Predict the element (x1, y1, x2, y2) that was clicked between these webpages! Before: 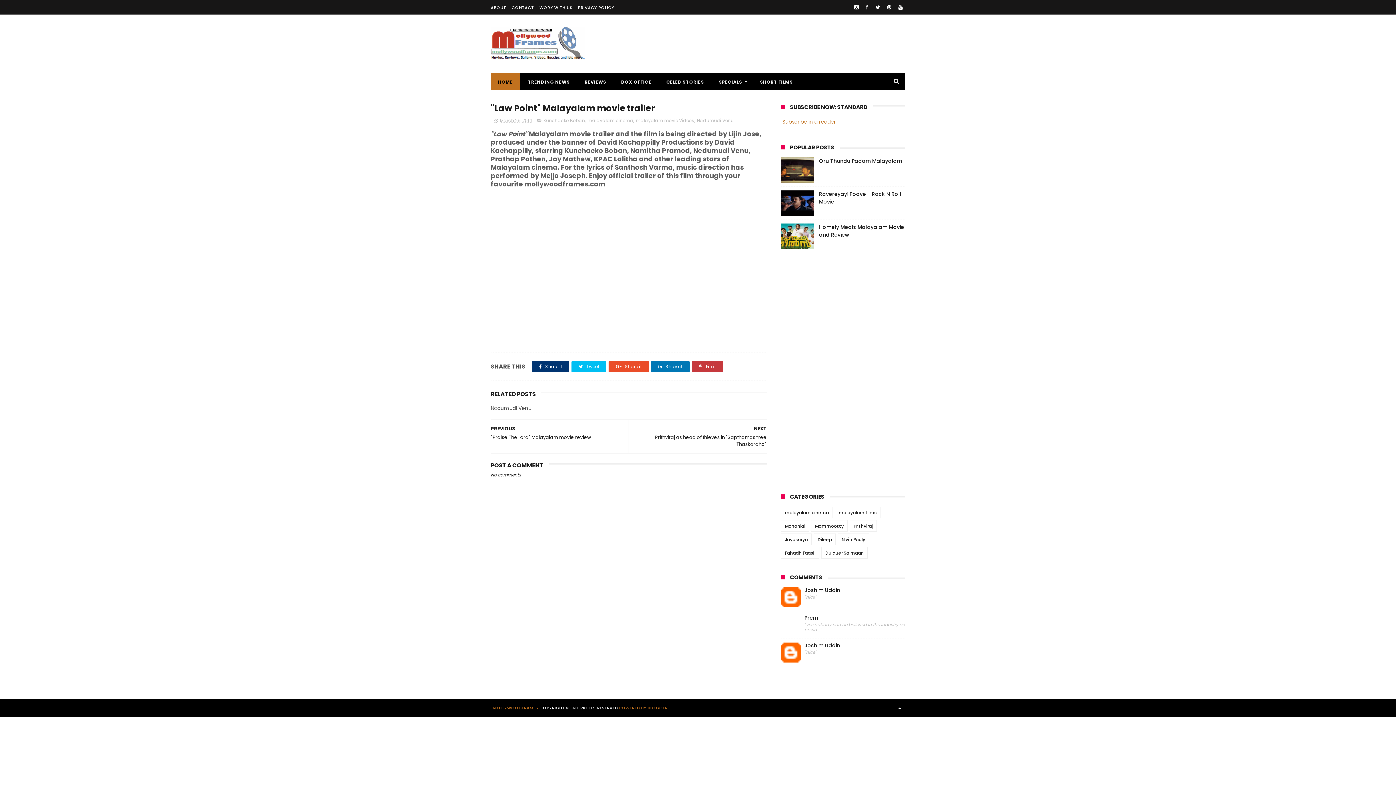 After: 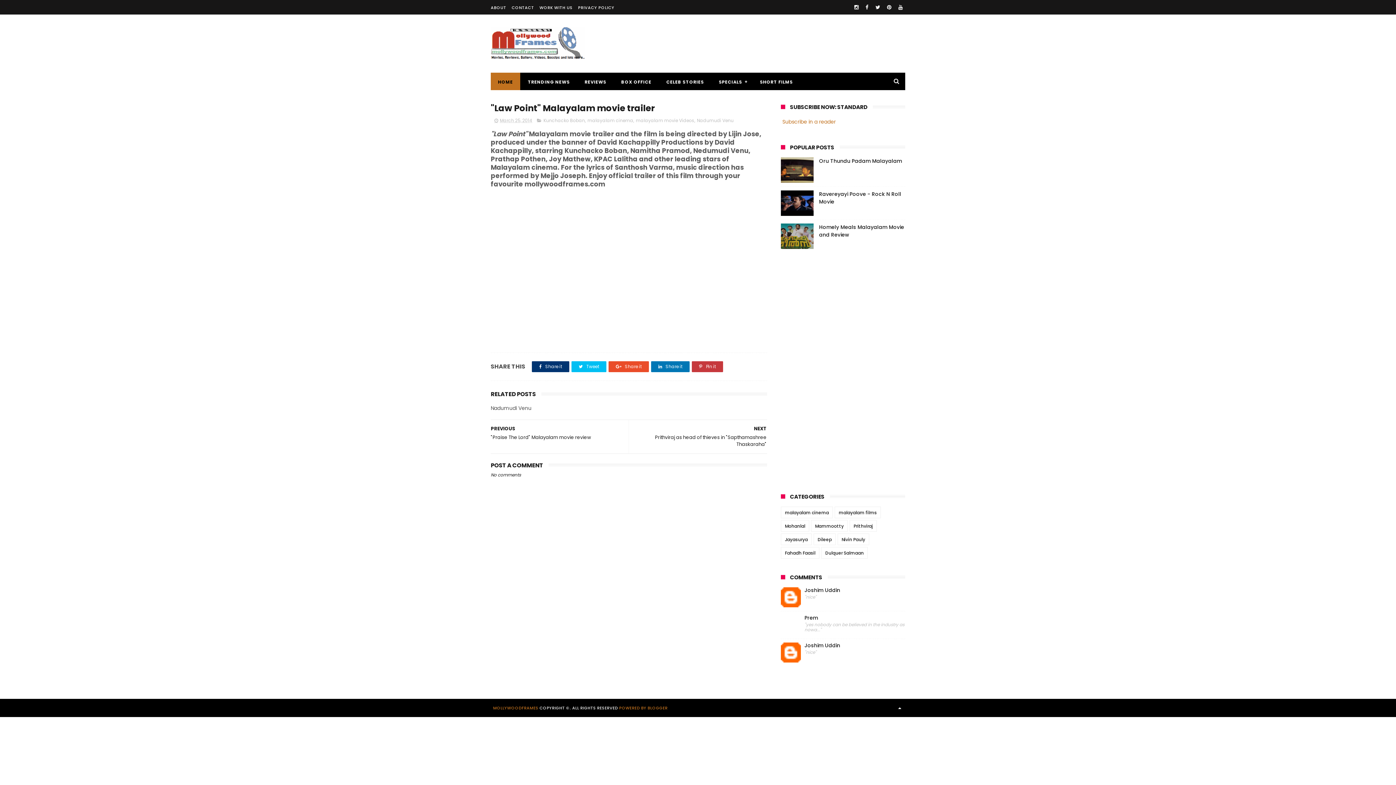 Action: bbox: (781, 223, 813, 249)